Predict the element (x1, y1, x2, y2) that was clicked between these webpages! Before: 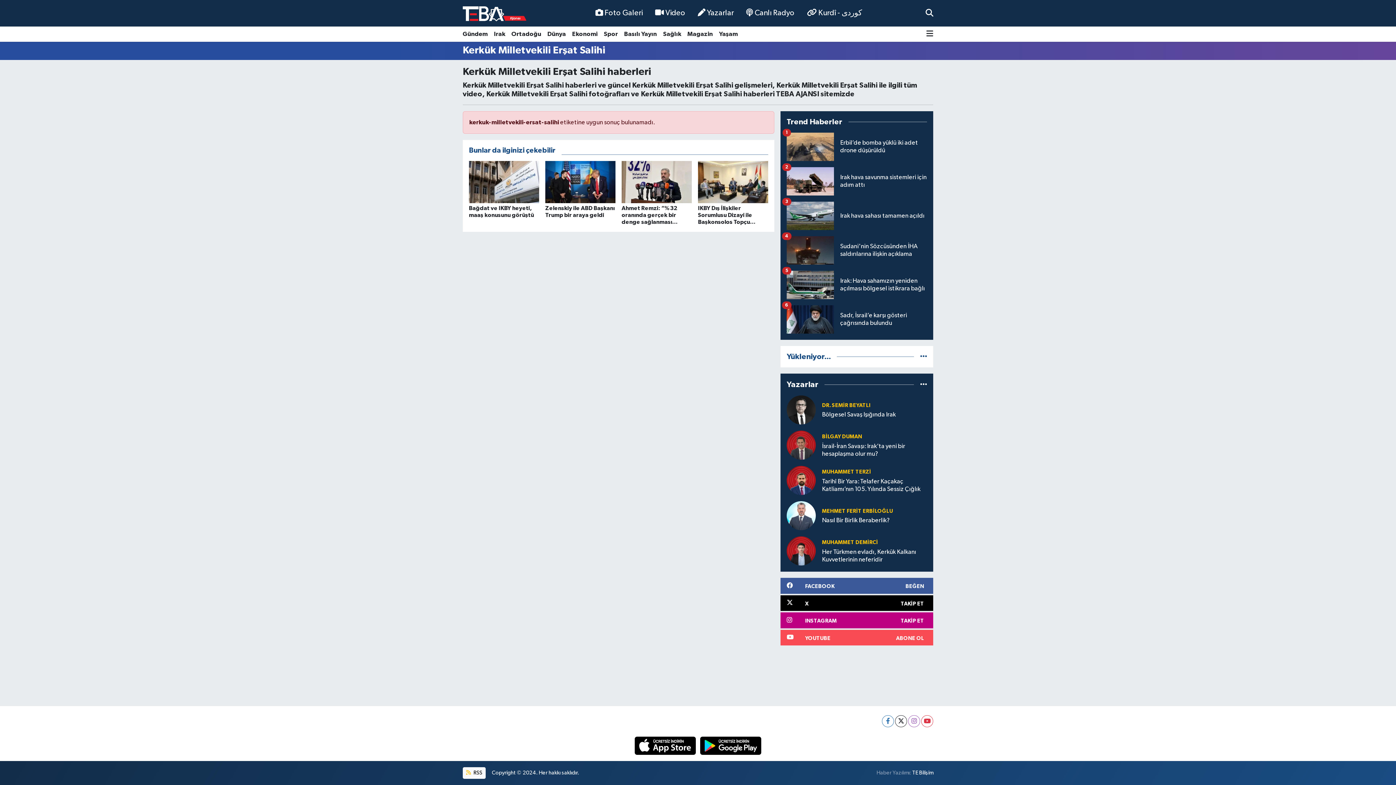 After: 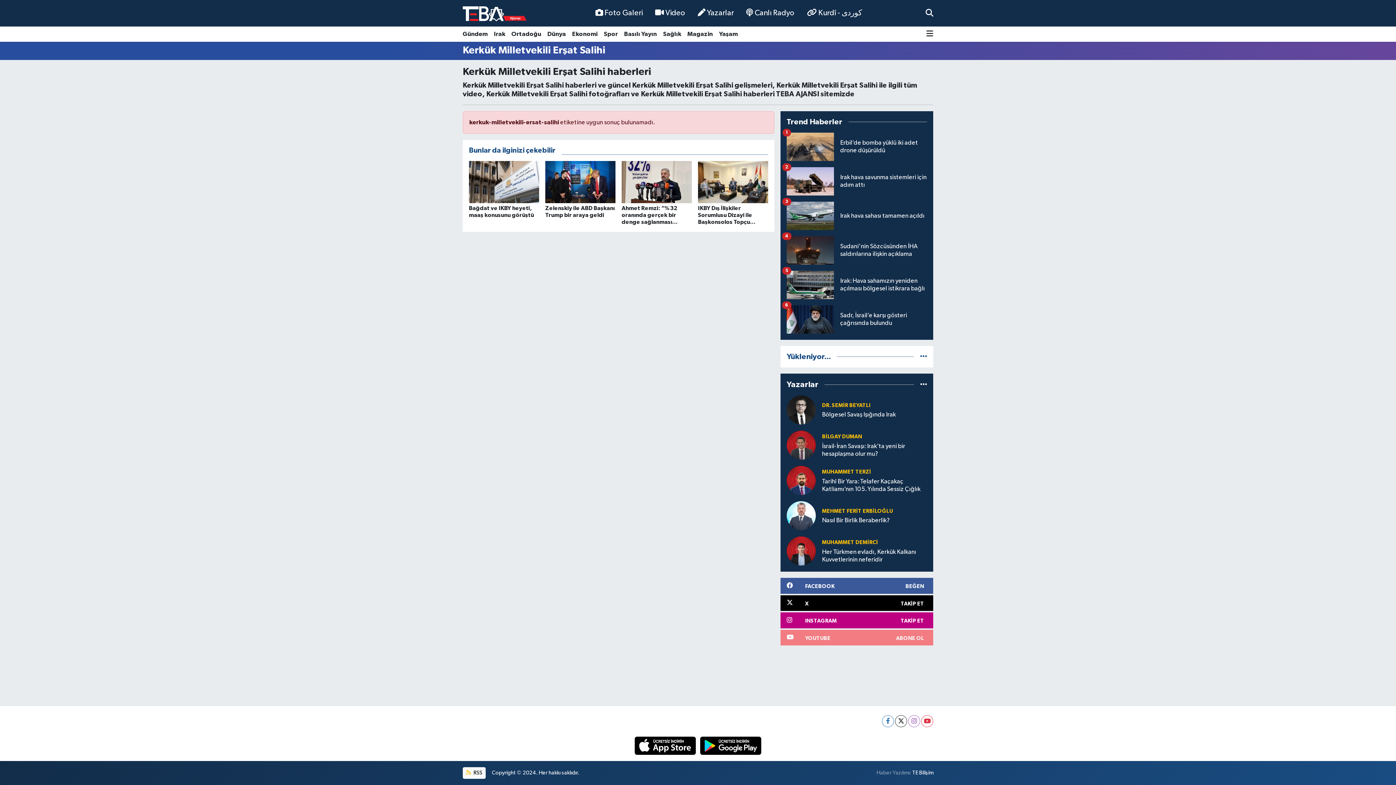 Action: bbox: (780, 630, 933, 645) label: YOUTUBE
ABONE OL